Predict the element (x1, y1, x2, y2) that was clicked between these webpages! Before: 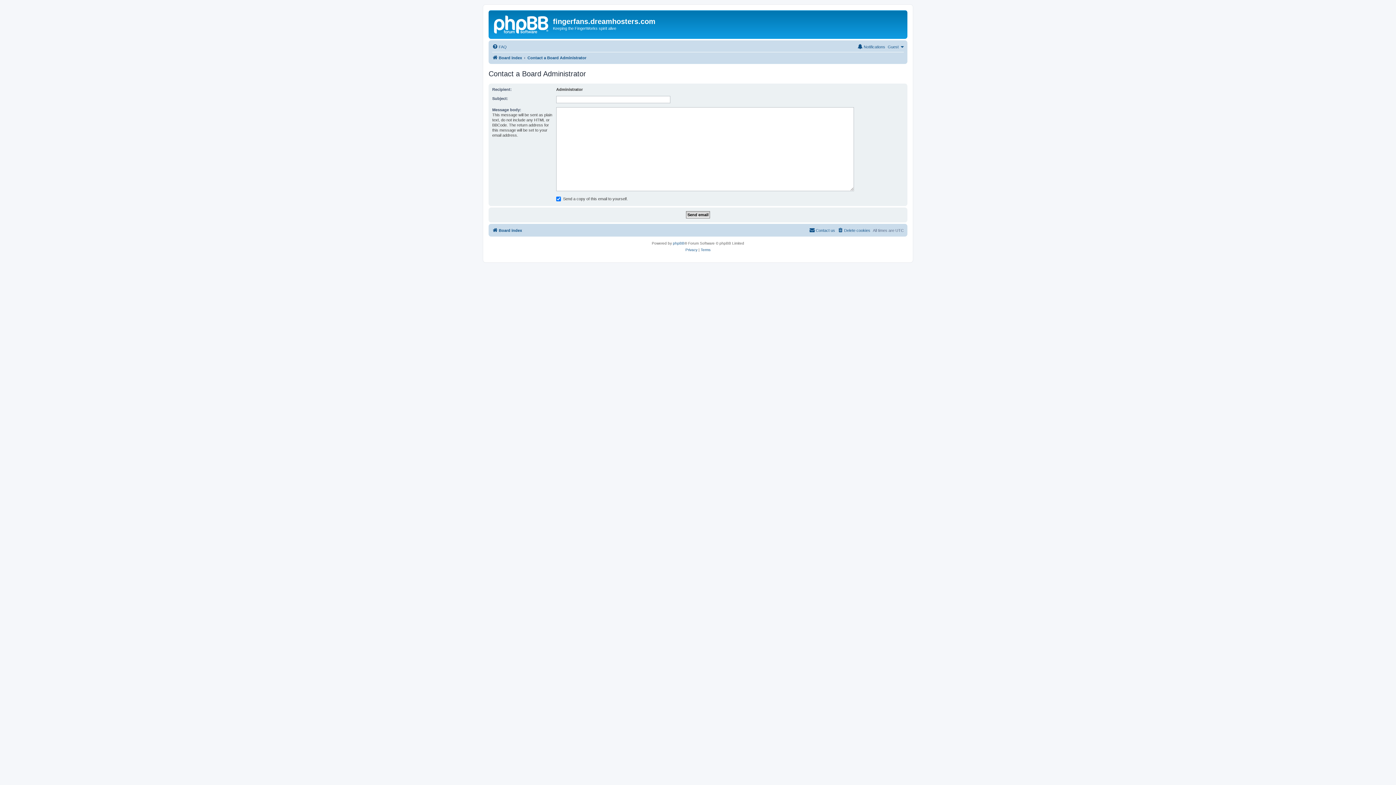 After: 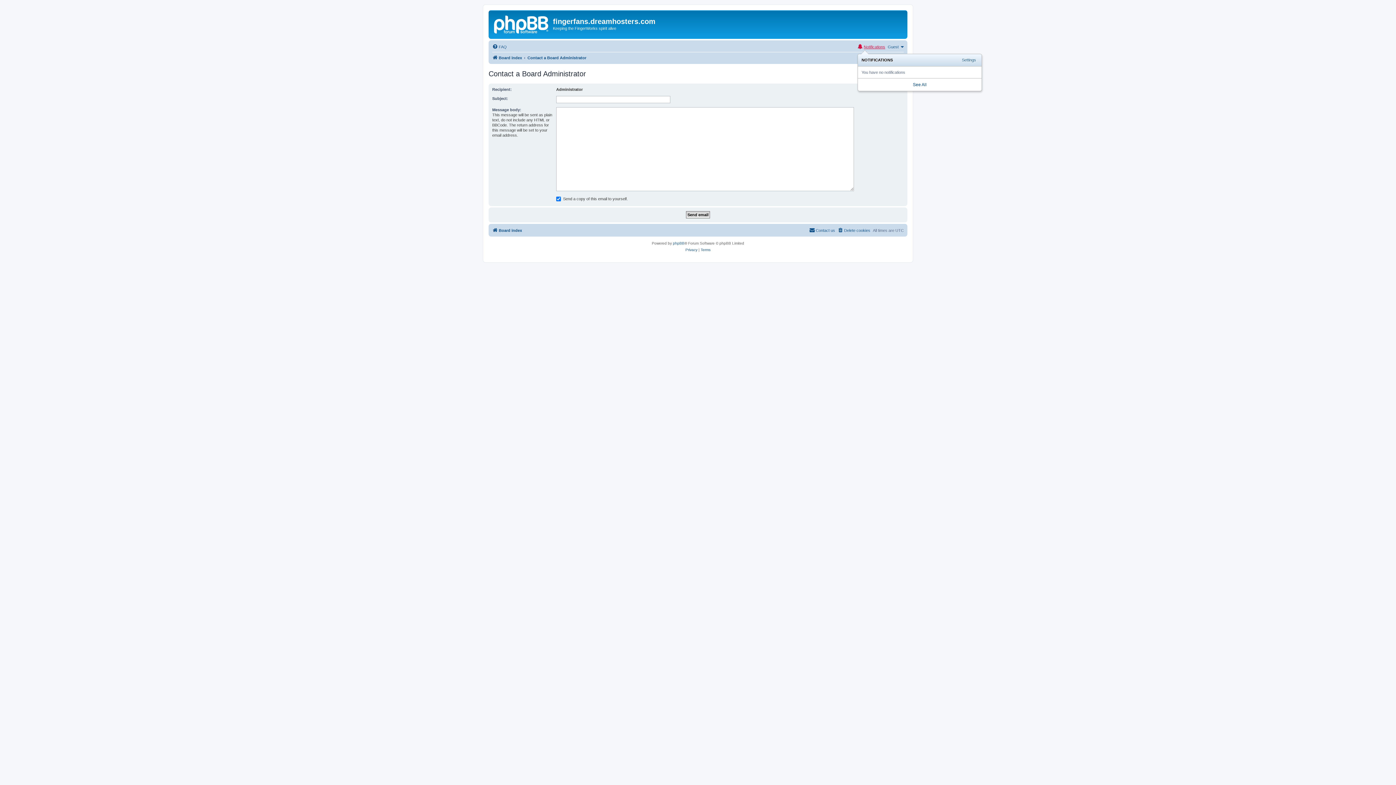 Action: label: Notifications bbox: (857, 42, 885, 51)